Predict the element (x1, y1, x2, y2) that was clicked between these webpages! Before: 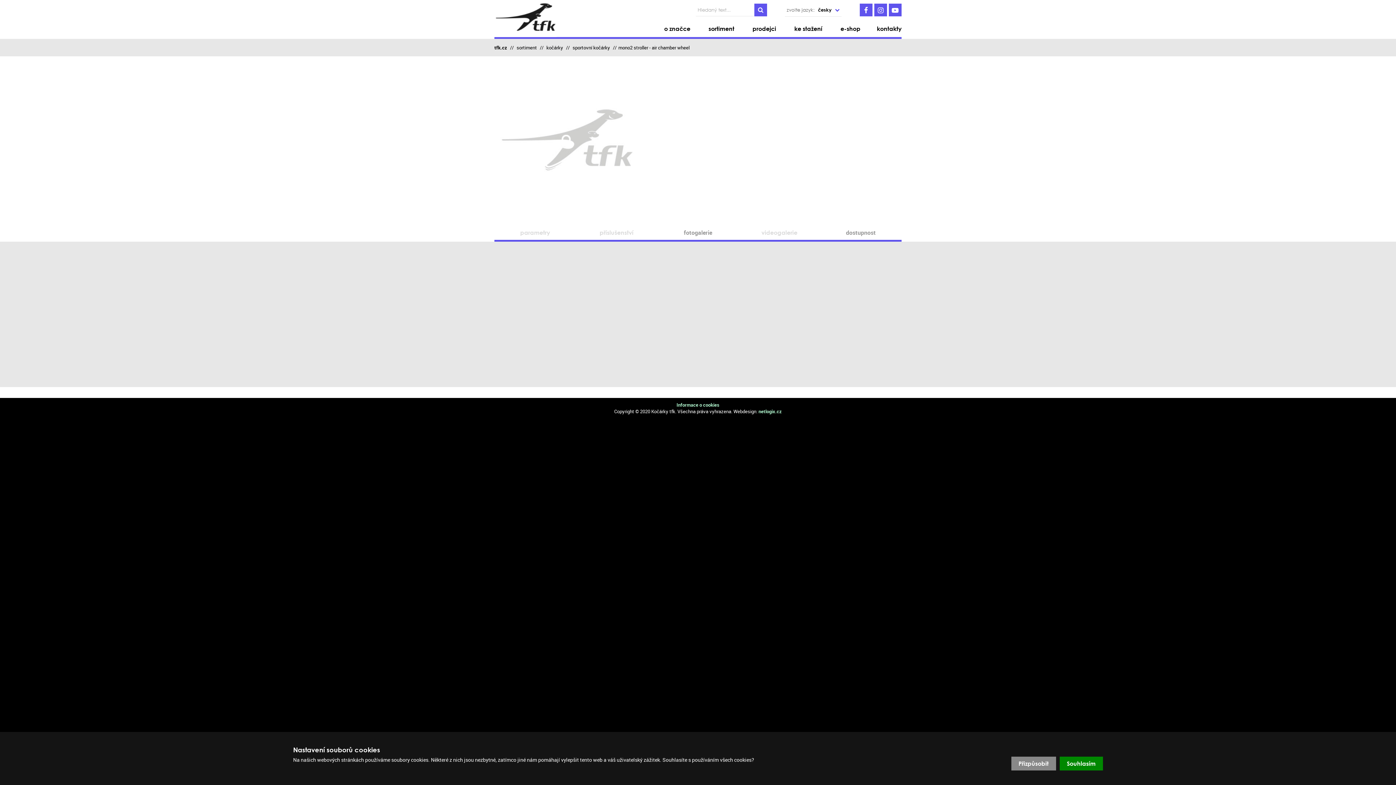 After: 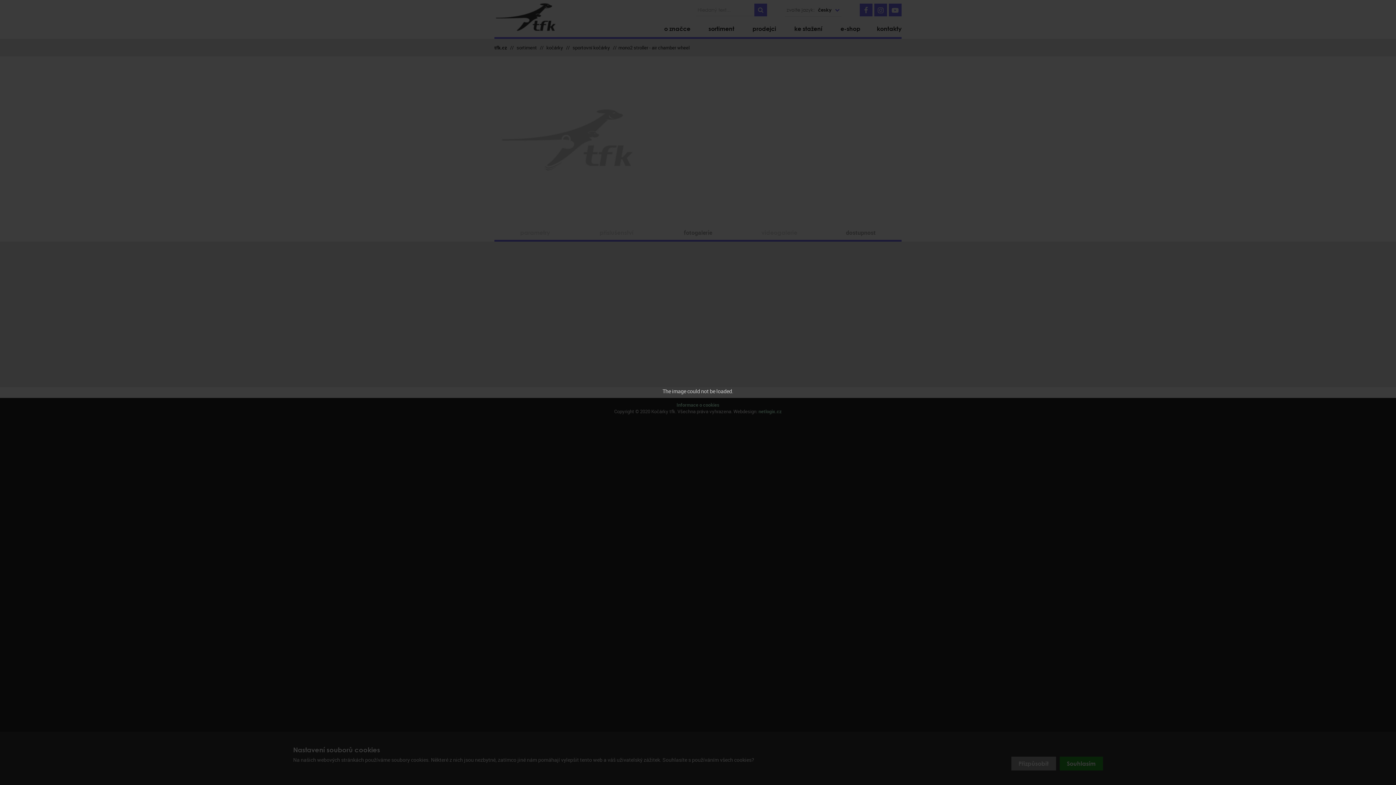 Action: bbox: (494, 67, 640, 212)